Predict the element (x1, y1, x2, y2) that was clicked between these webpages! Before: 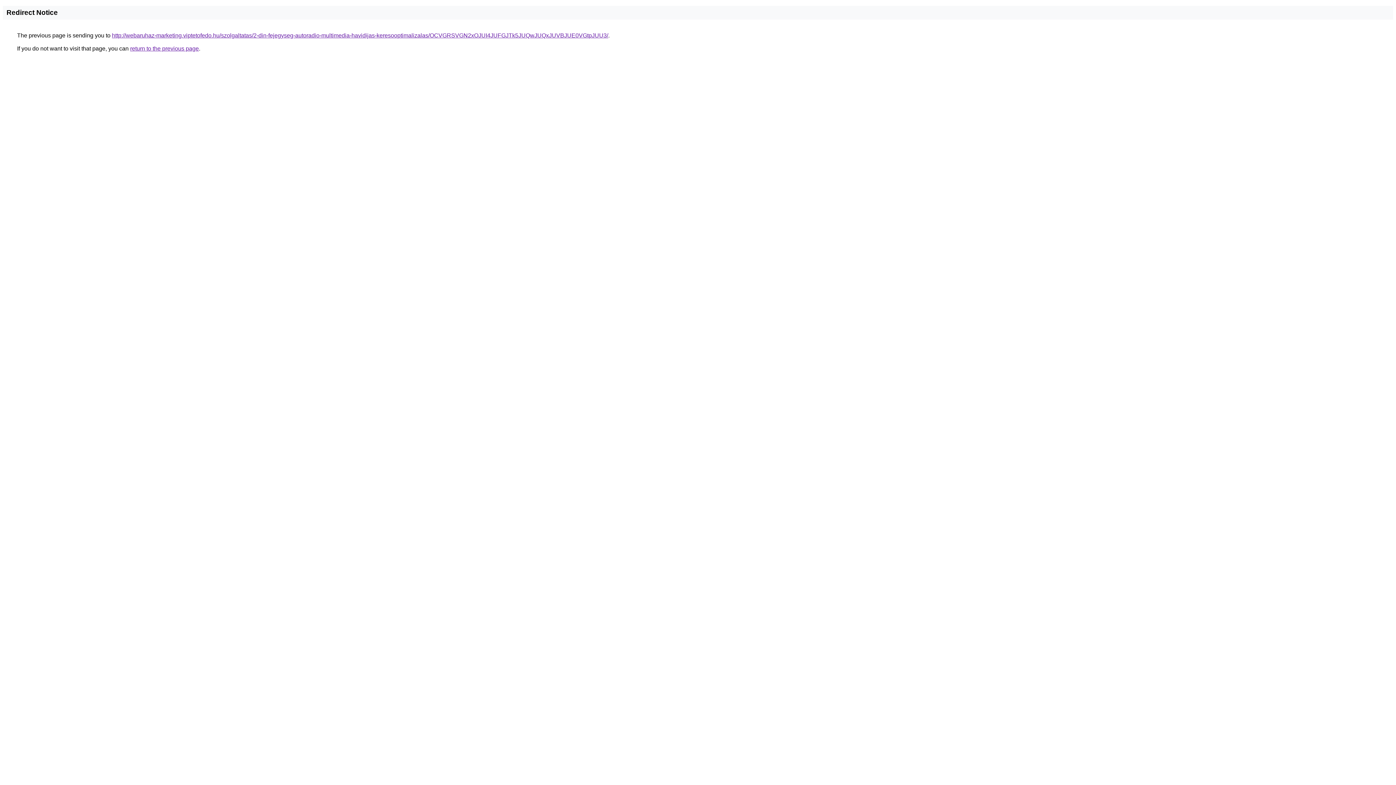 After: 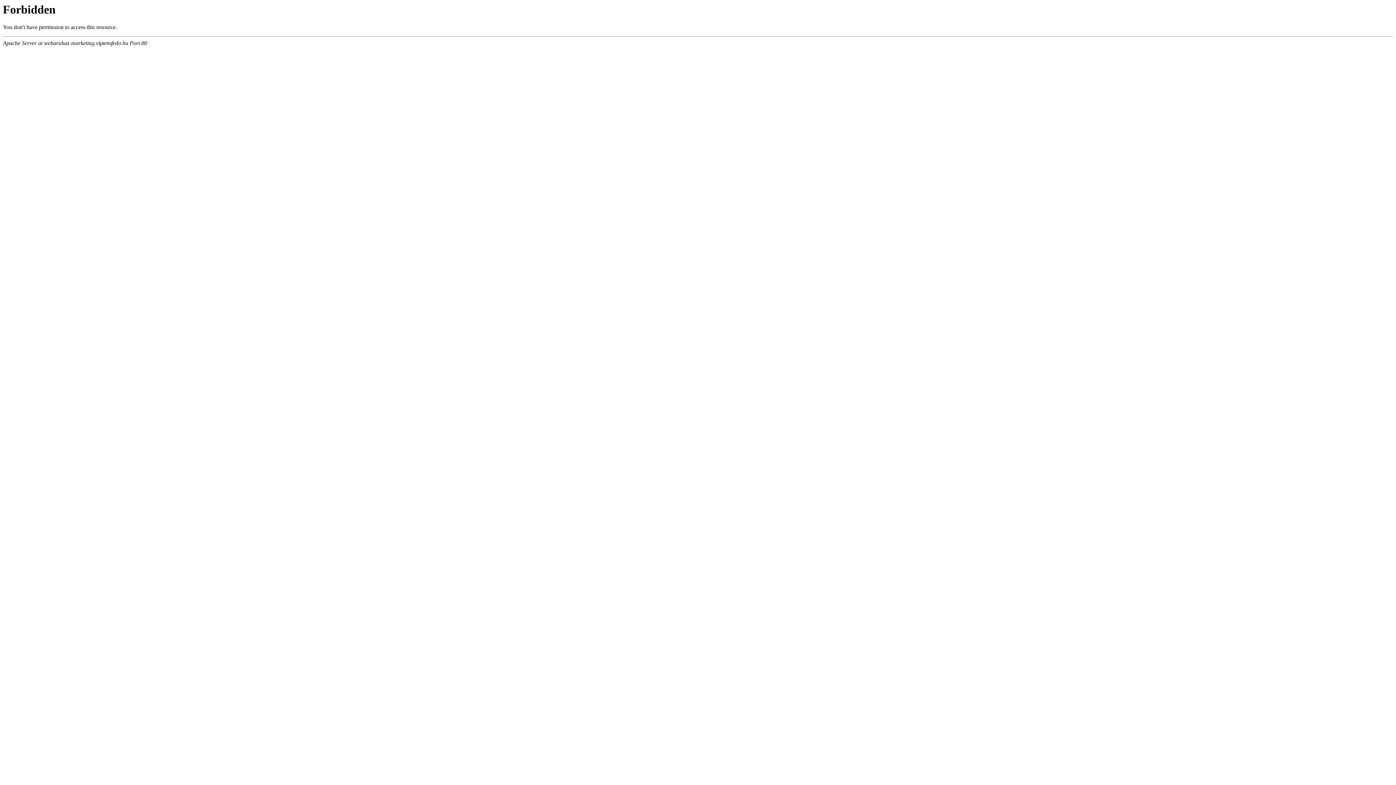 Action: bbox: (112, 32, 608, 38) label: http://webaruhaz-marketing.viptetofedo.hu/szolgaltatas/2-din-fejegyseg-autoradio-multimedia-havidijas-keresooptimalizalas/OCVGRSVGN2xOJUI4JUFGJTk5JUQwJUQxJUVBJUE0VGtpJUU3/